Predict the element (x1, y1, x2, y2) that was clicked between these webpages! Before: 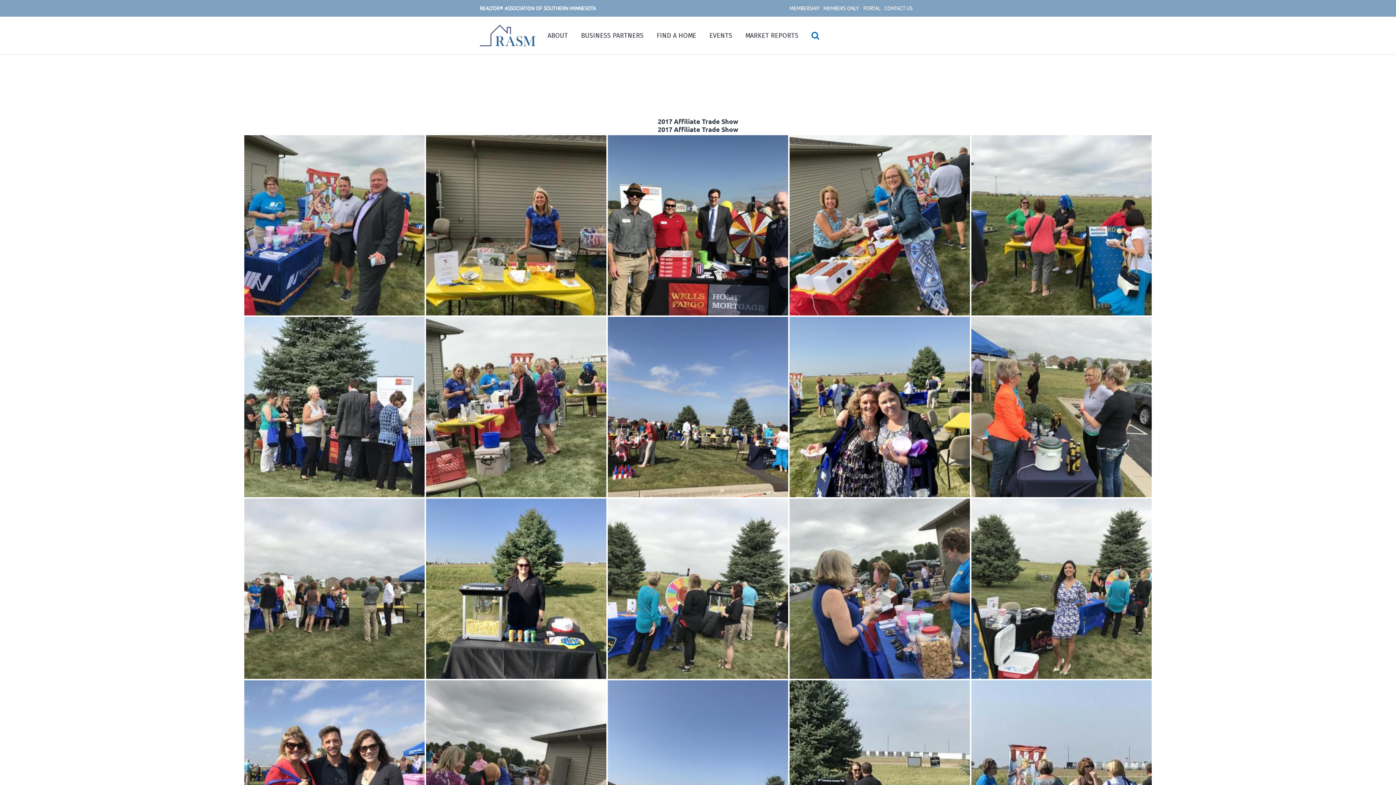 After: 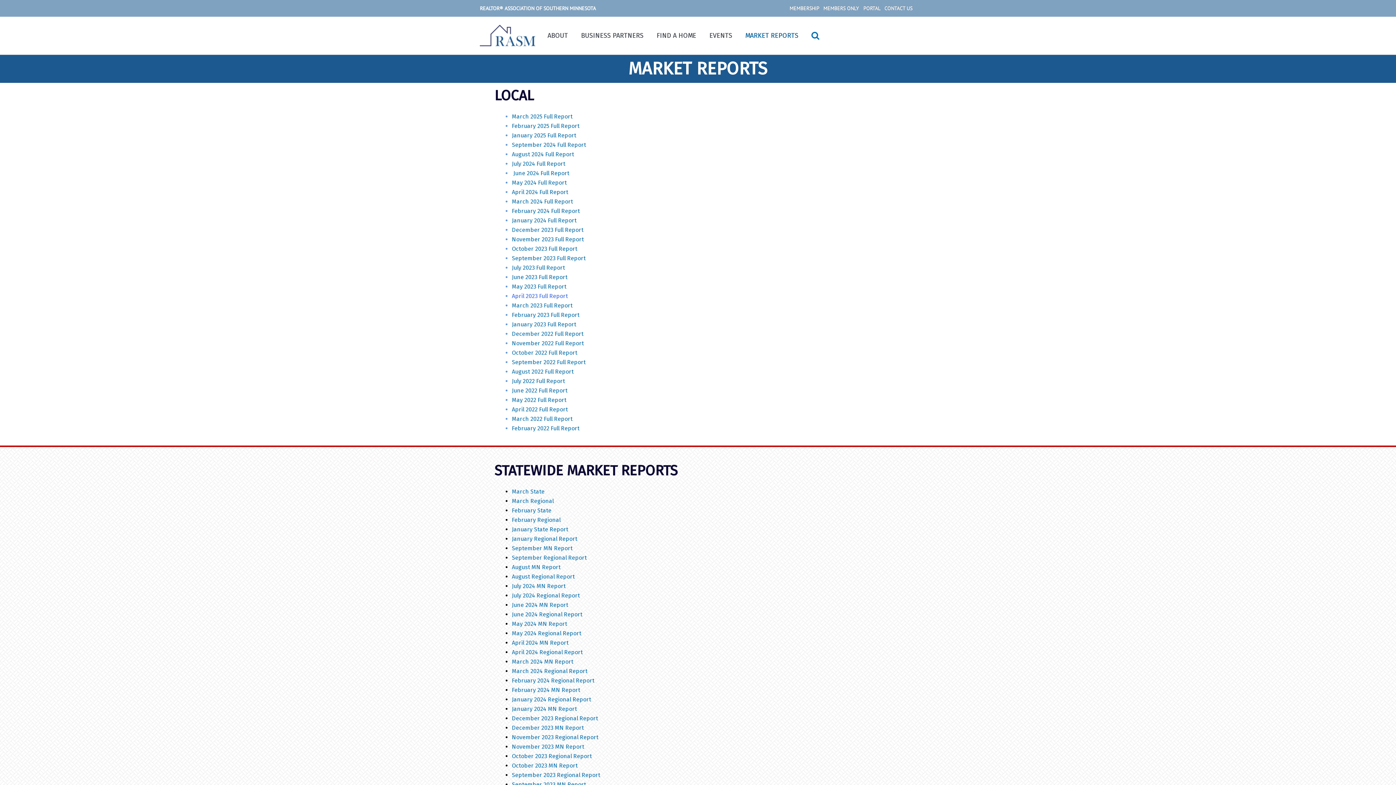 Action: bbox: (738, 22, 805, 48) label: MARKET REPORTS